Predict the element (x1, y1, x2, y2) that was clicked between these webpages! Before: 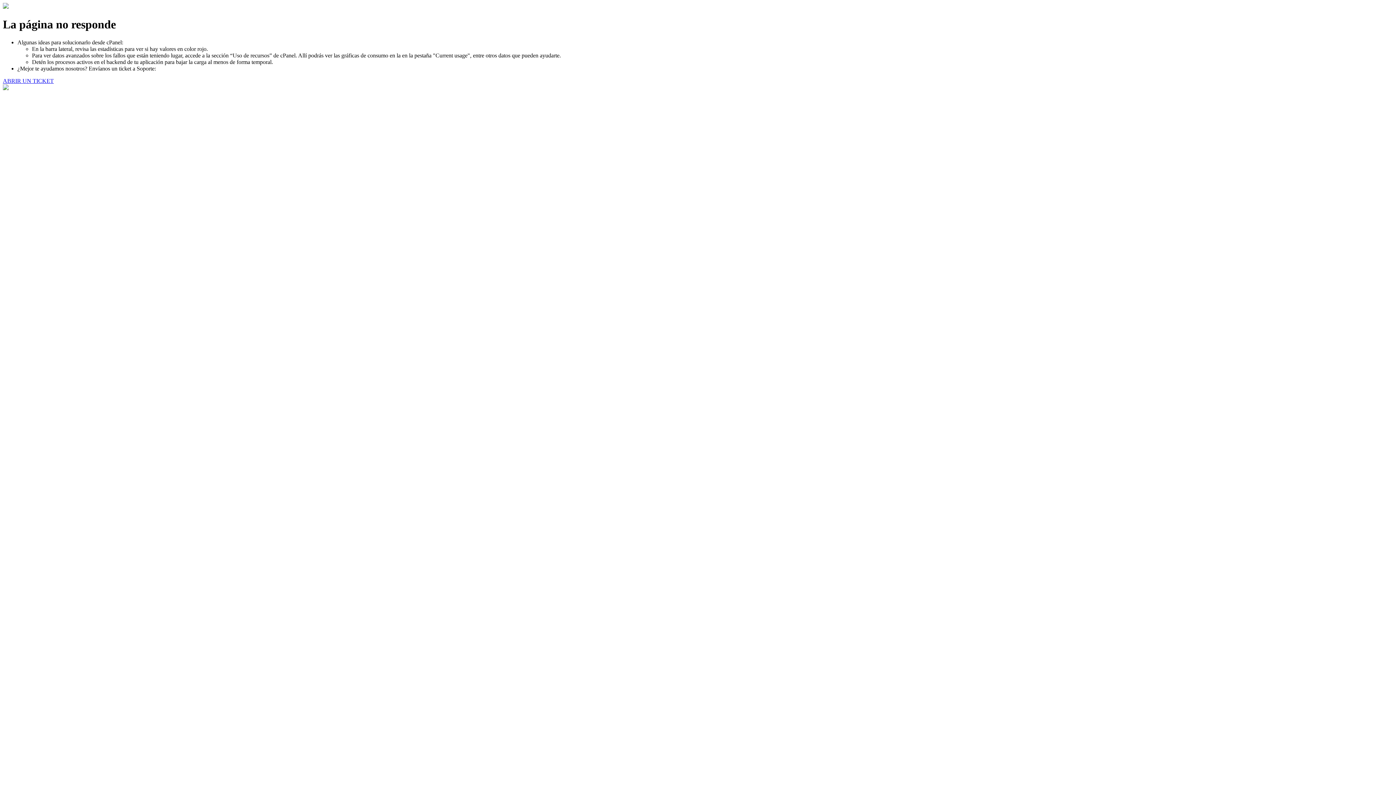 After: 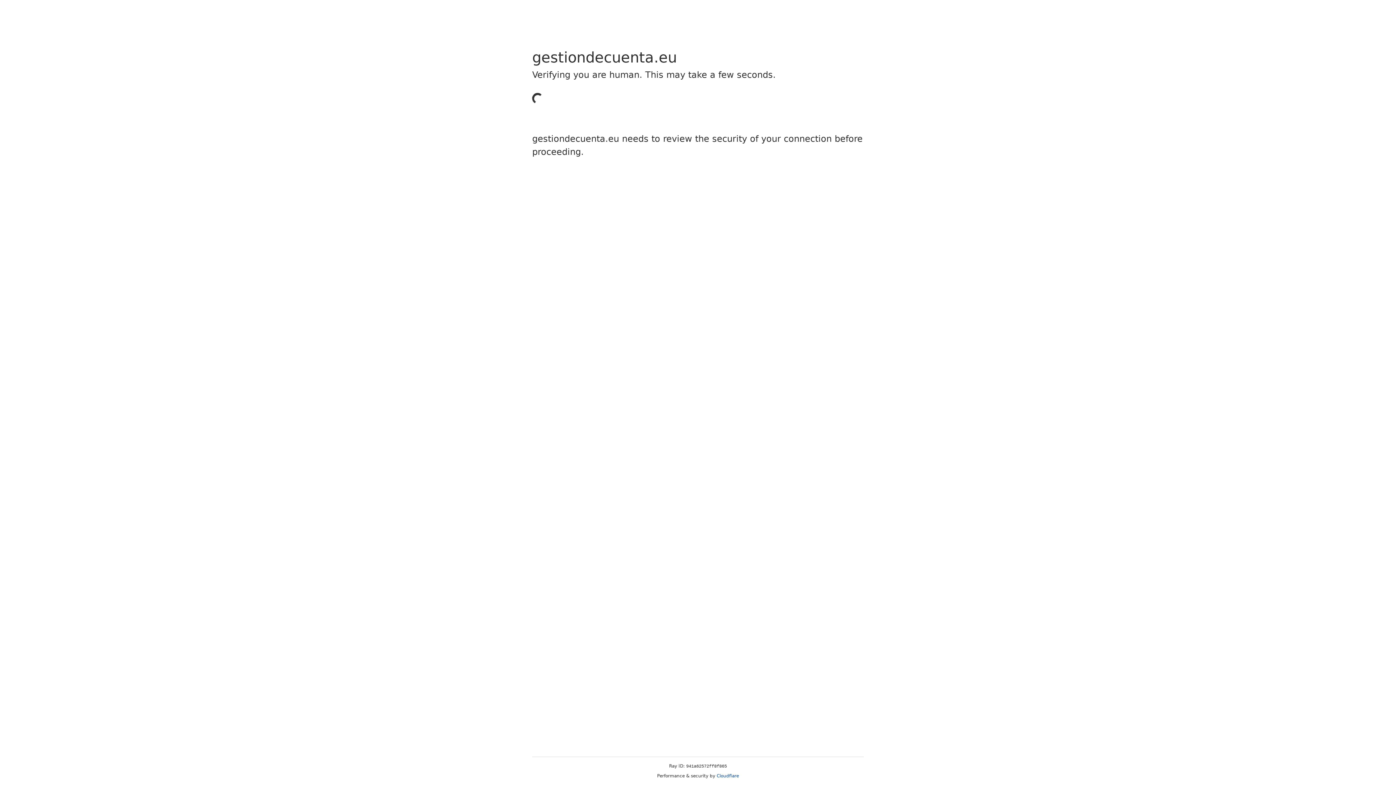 Action: bbox: (2, 77, 53, 83) label: ABRIR UN TICKET